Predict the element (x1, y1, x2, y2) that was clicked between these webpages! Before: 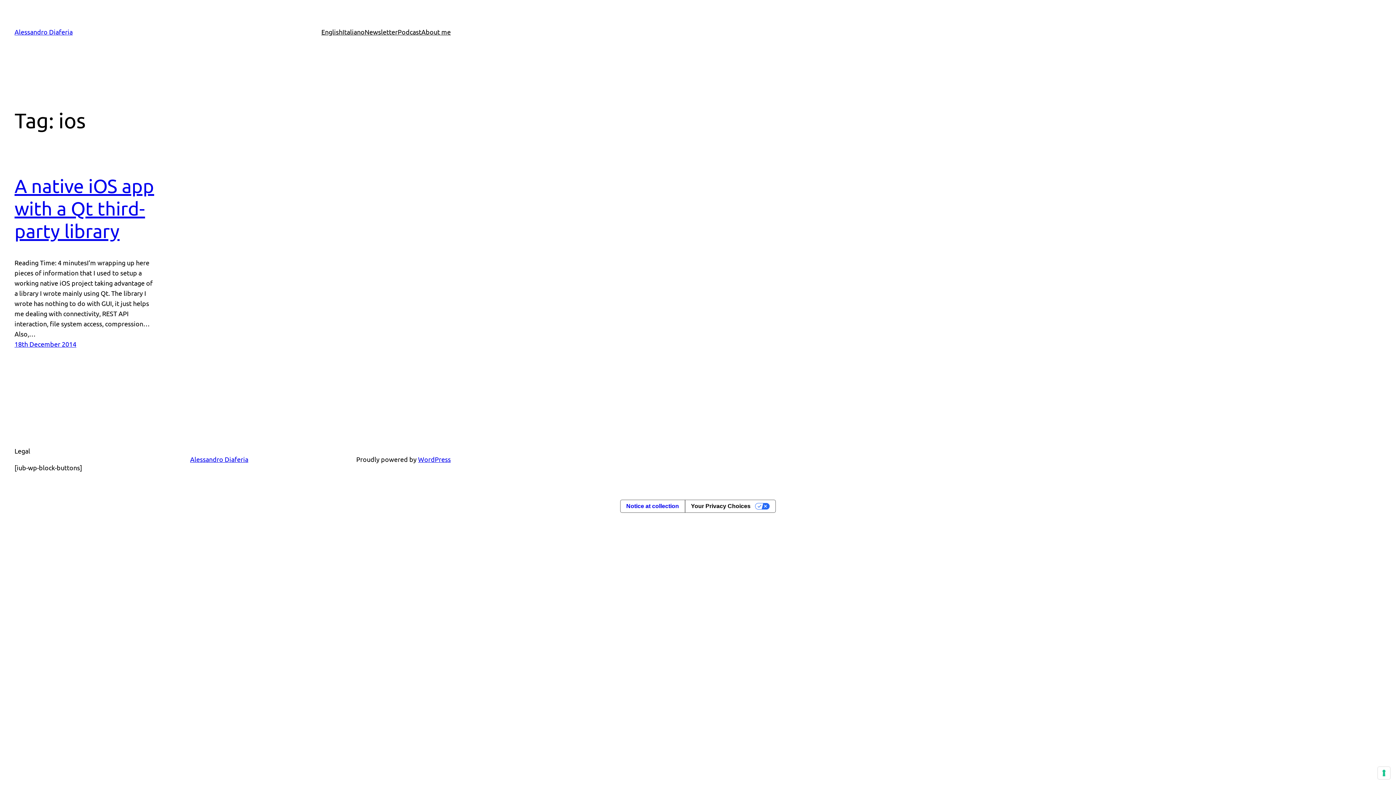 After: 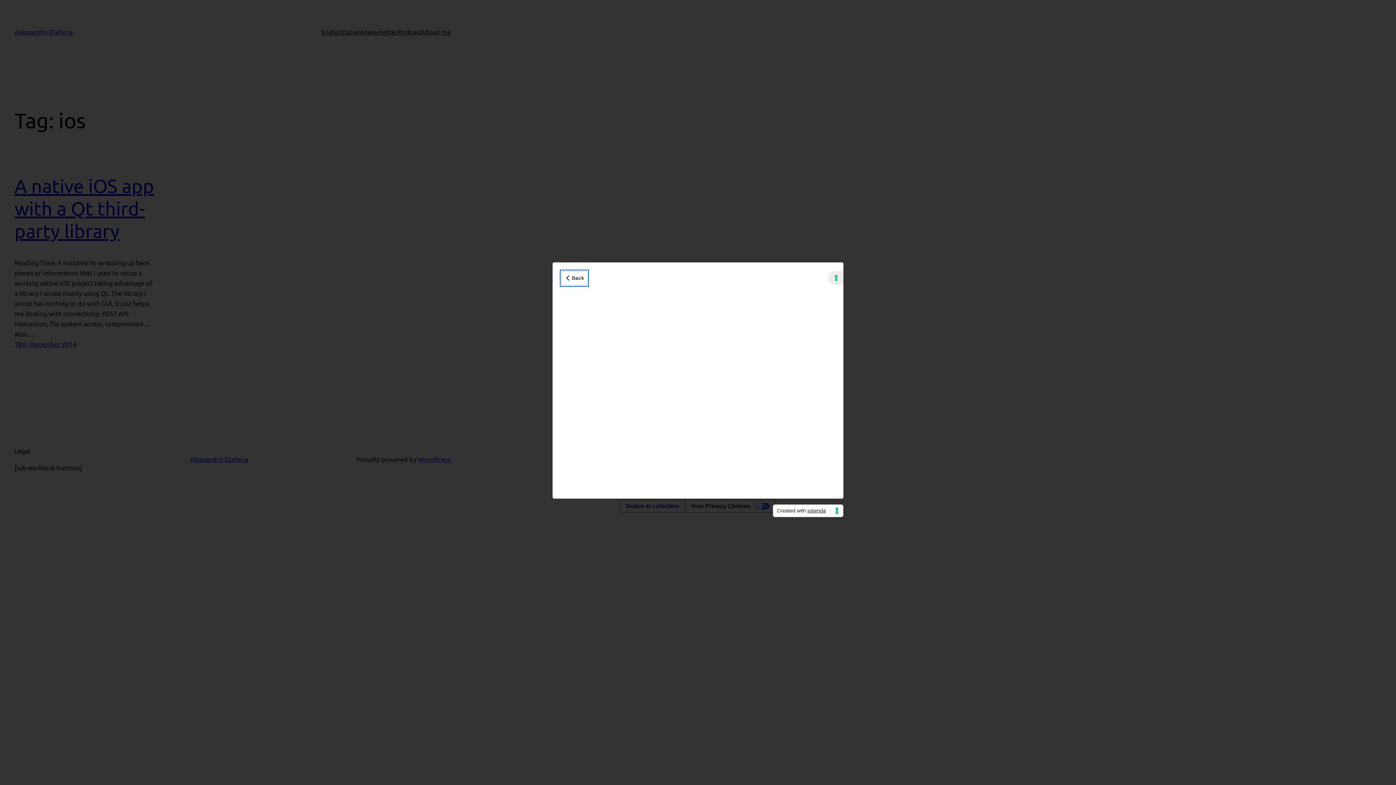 Action: bbox: (620, 500, 684, 512) label: Notice at collection